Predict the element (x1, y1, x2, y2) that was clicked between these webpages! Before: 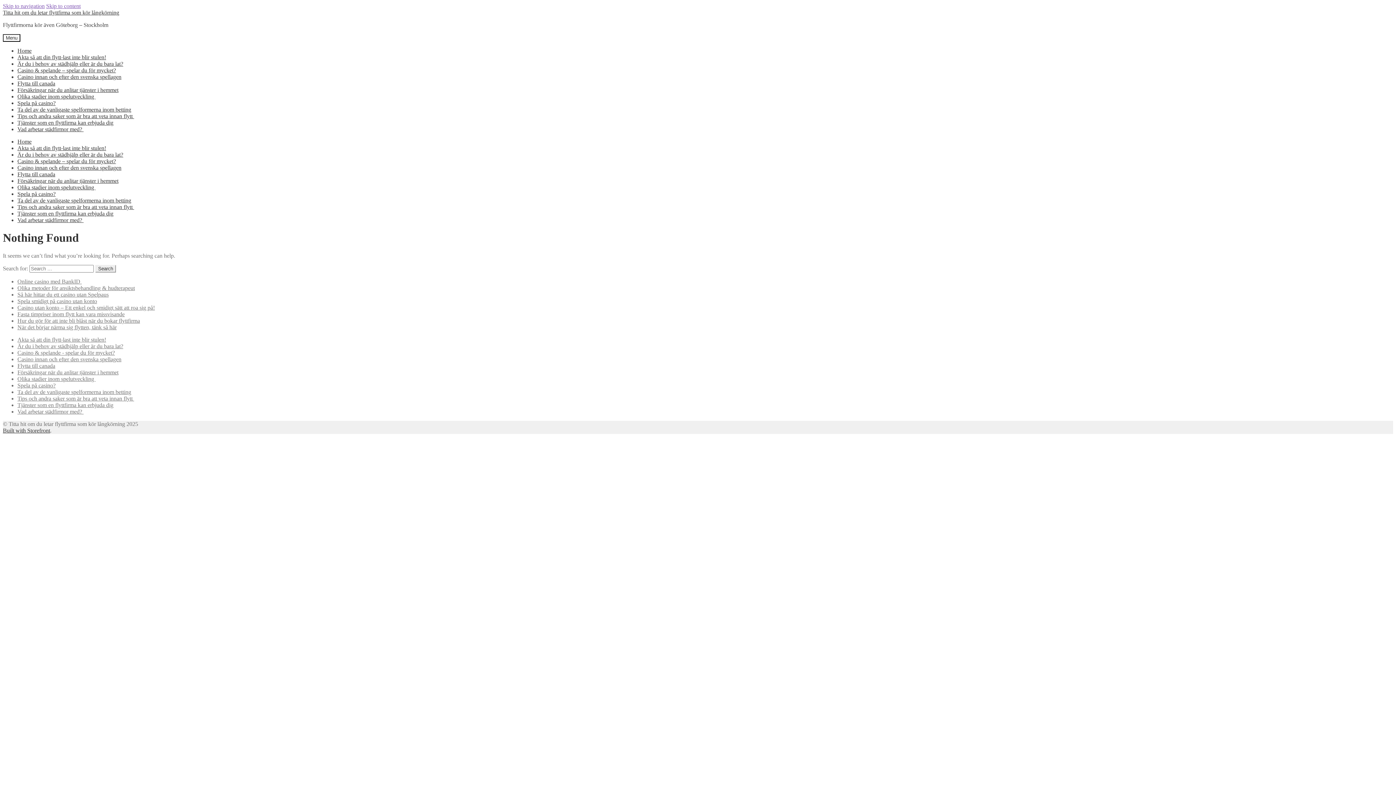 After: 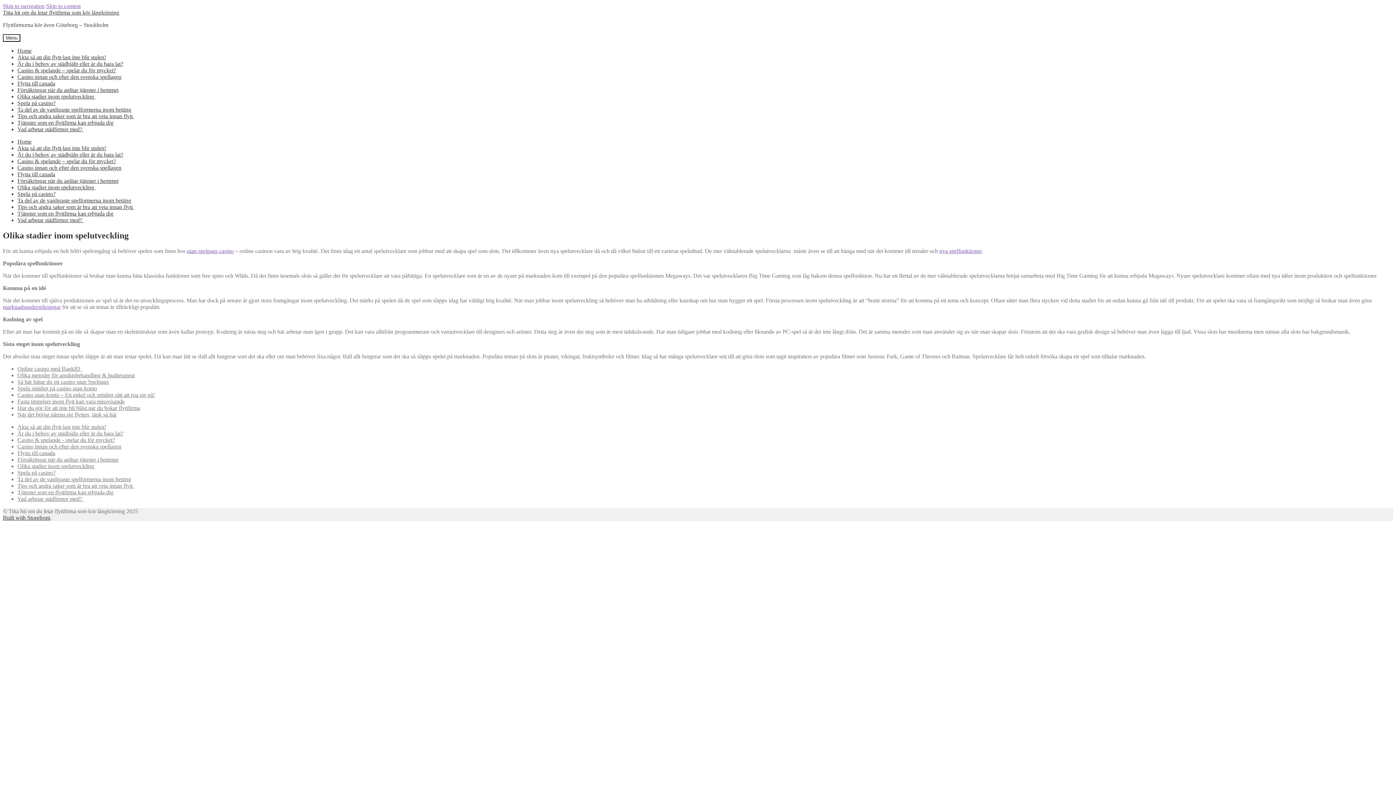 Action: bbox: (17, 184, 95, 190) label: Olika stadier inom spelutveckling 